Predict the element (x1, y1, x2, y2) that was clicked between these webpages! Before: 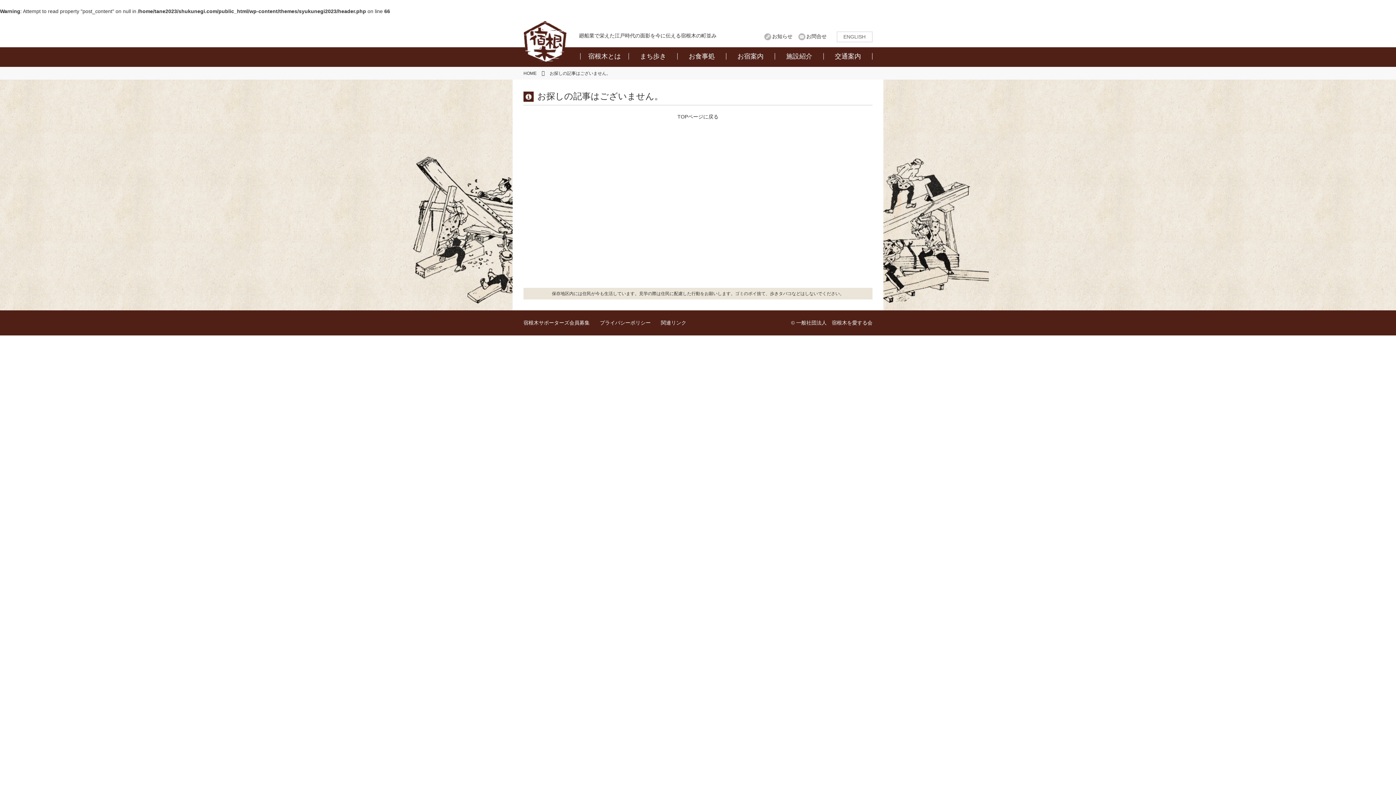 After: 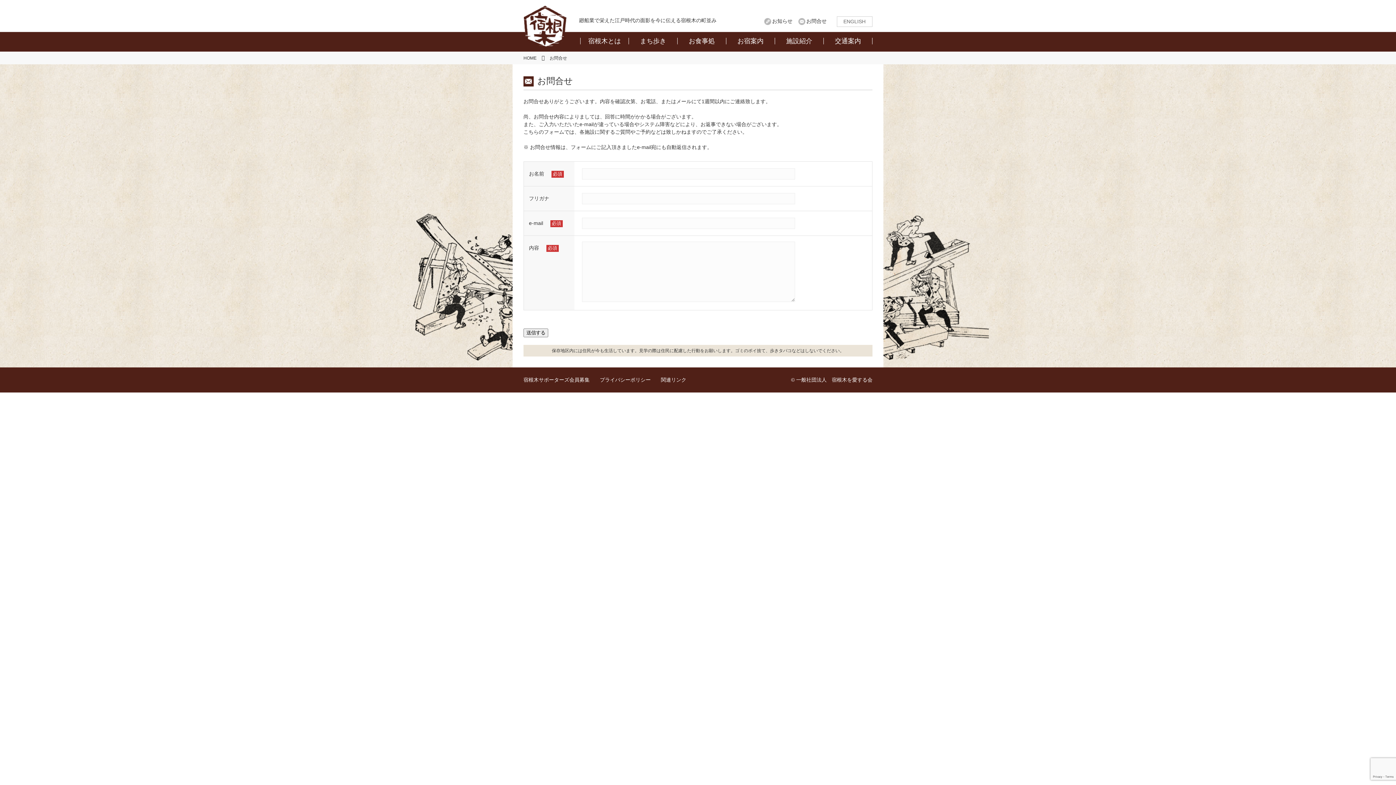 Action: label: お問合せ bbox: (806, 33, 826, 39)